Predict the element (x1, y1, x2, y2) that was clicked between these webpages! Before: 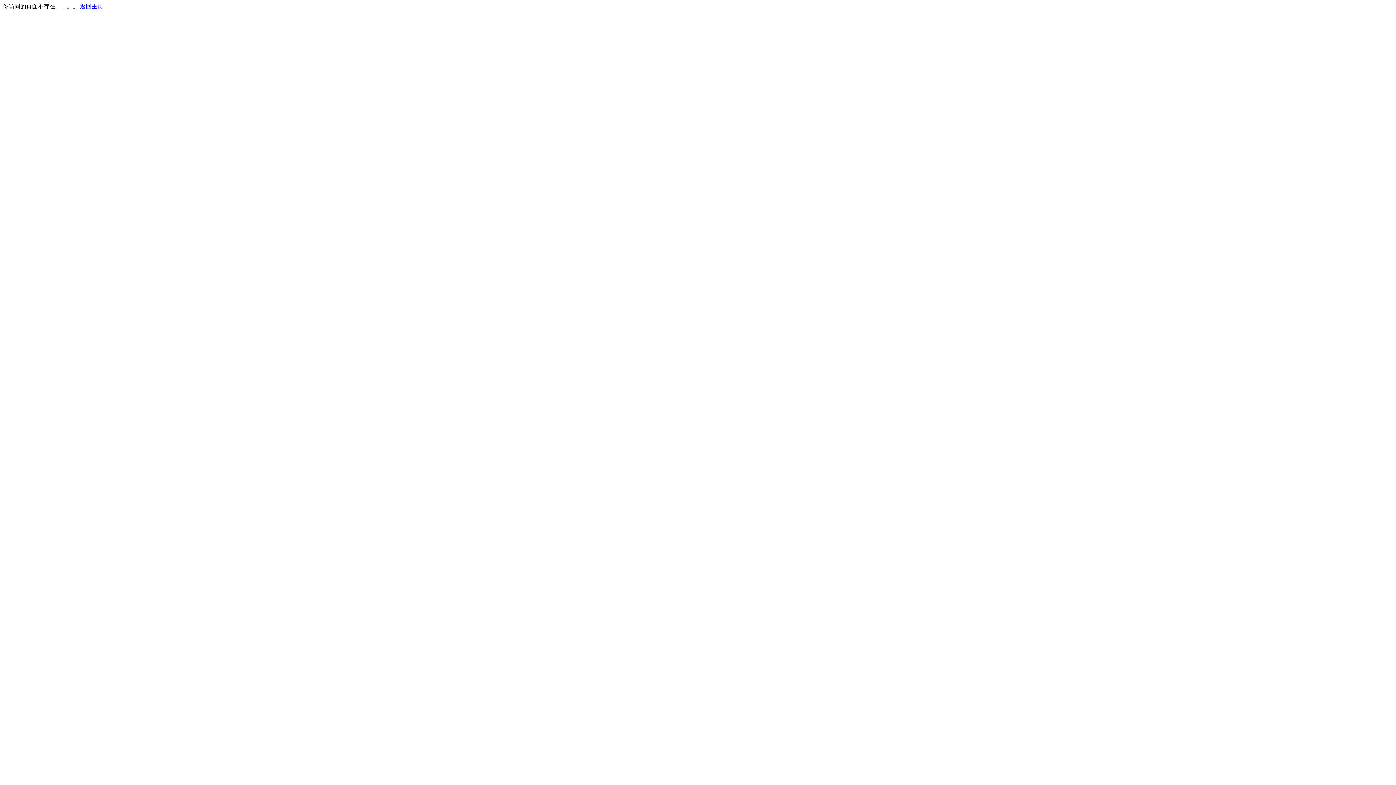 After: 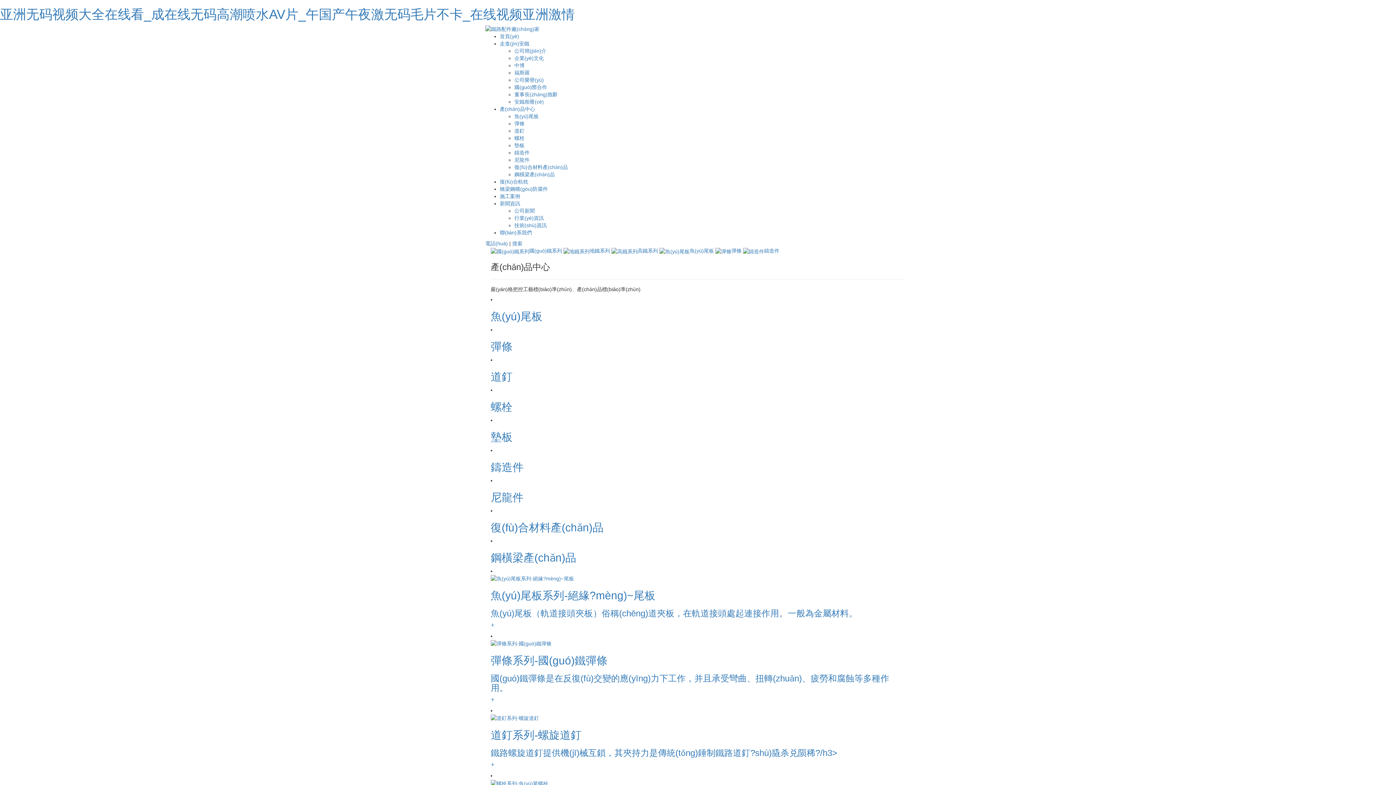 Action: label: 返回主页 bbox: (80, 3, 103, 9)